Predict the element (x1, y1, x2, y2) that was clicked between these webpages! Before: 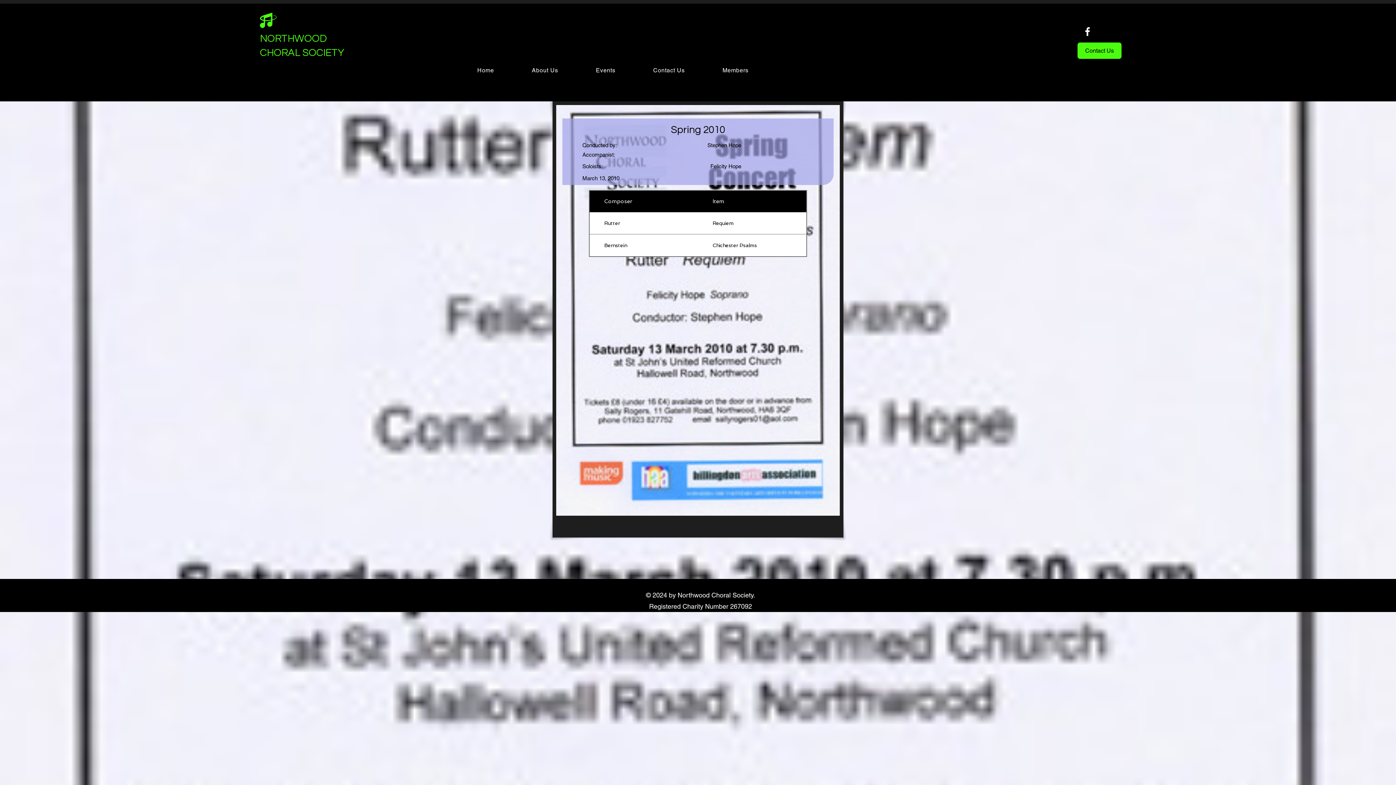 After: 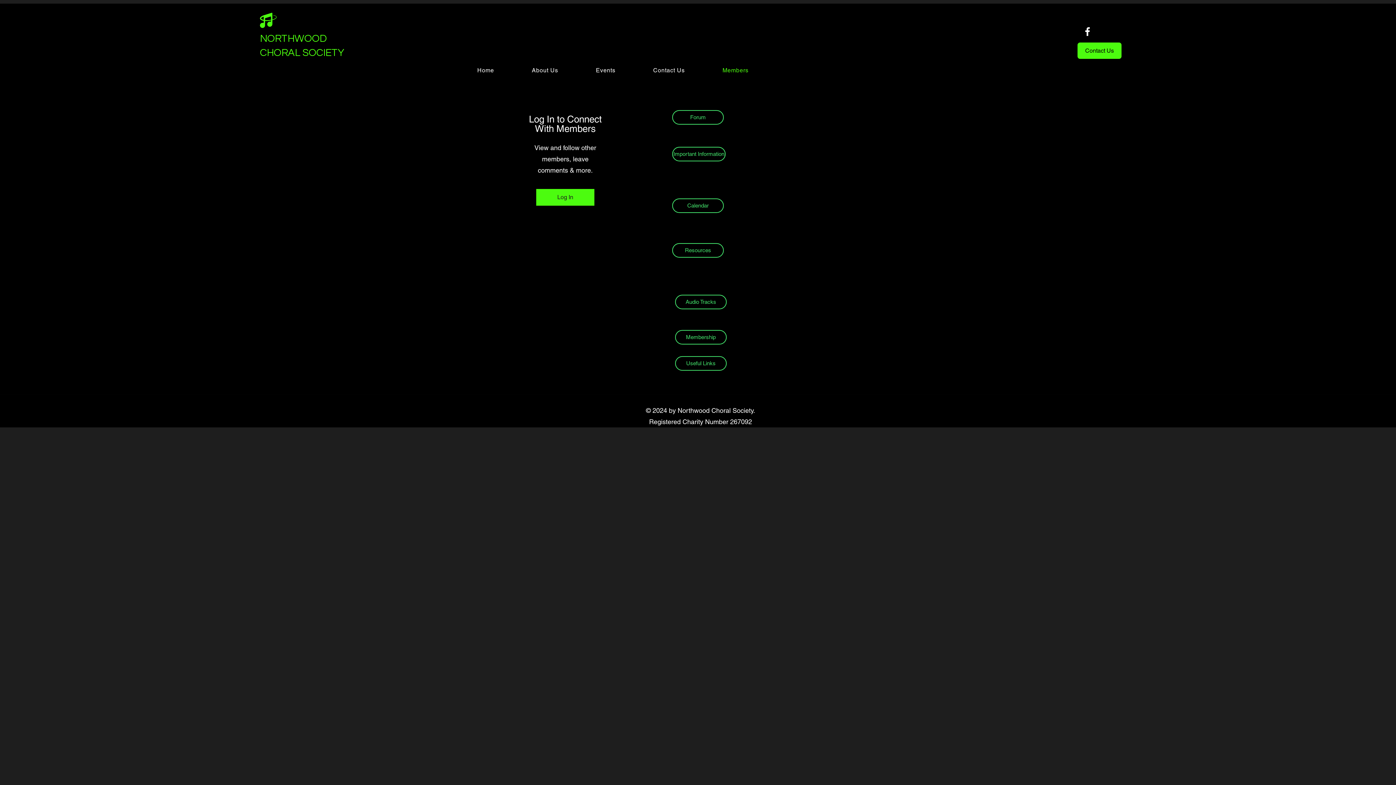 Action: label: Members bbox: (705, 63, 766, 77)